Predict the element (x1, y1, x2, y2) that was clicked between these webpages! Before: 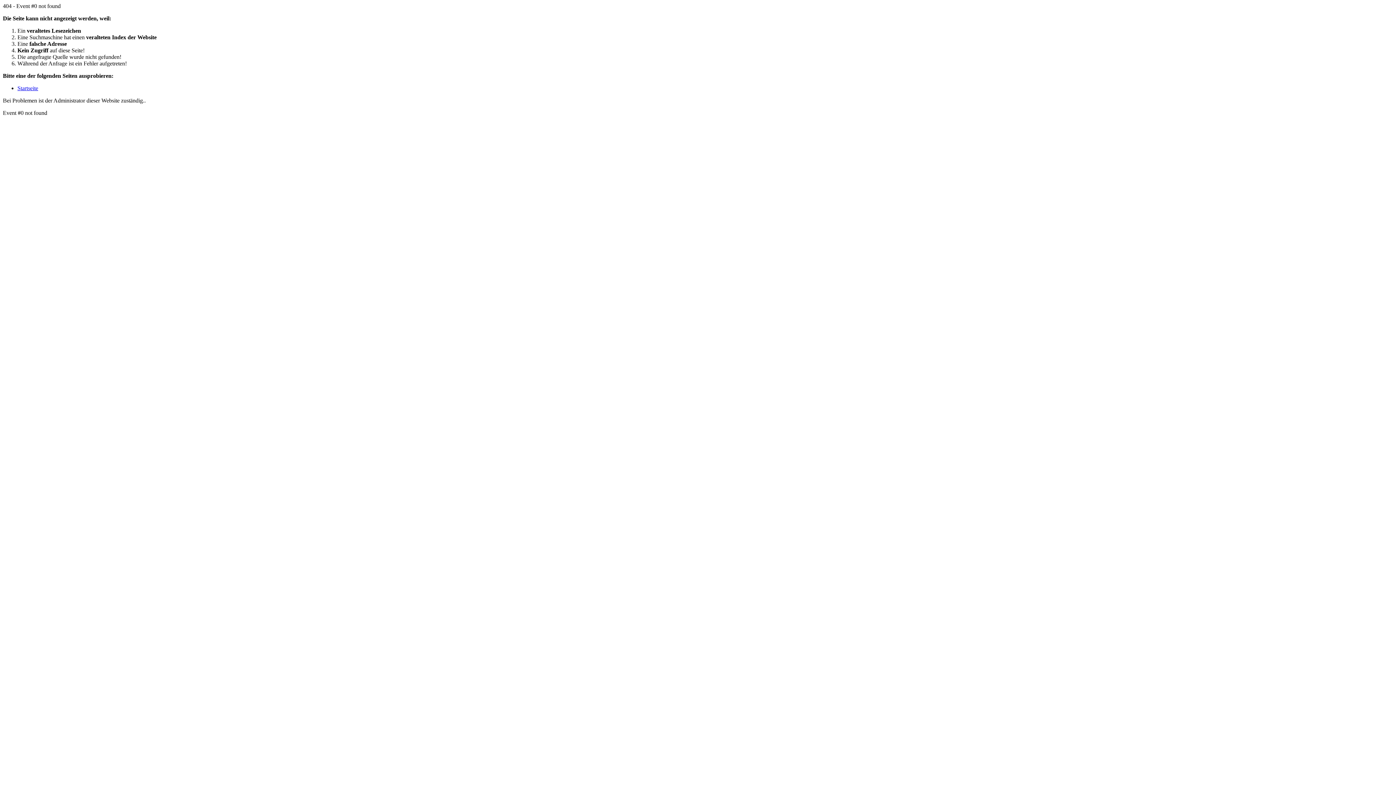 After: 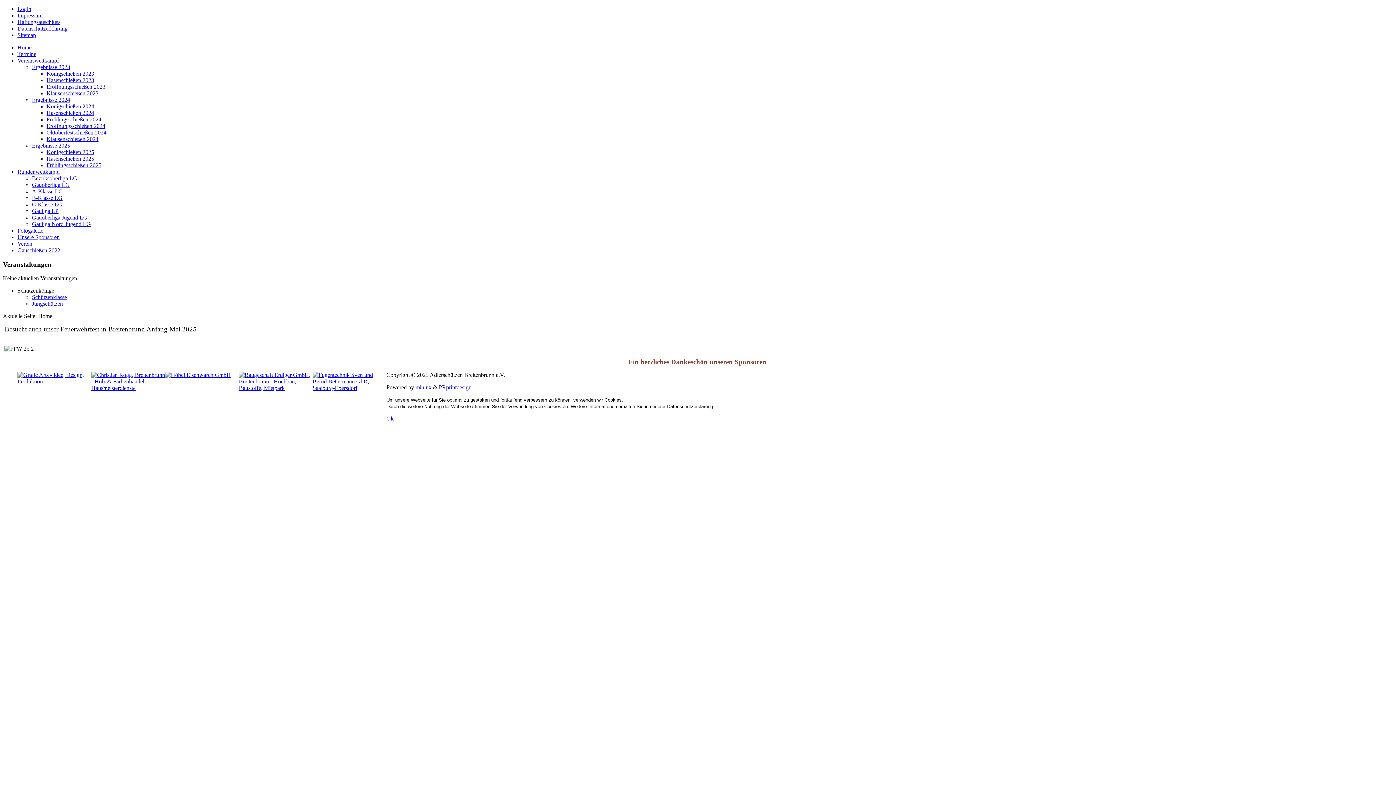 Action: bbox: (17, 85, 38, 91) label: Startseite